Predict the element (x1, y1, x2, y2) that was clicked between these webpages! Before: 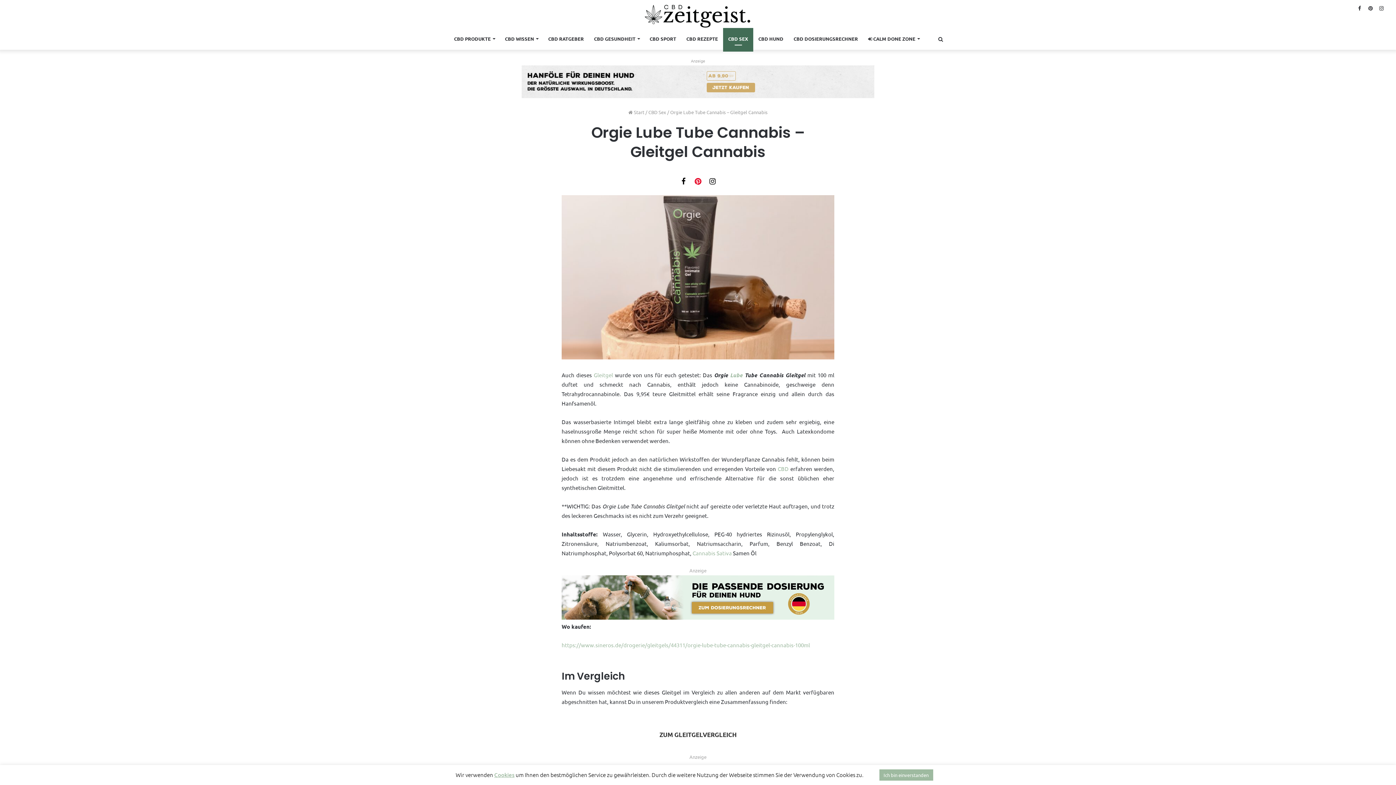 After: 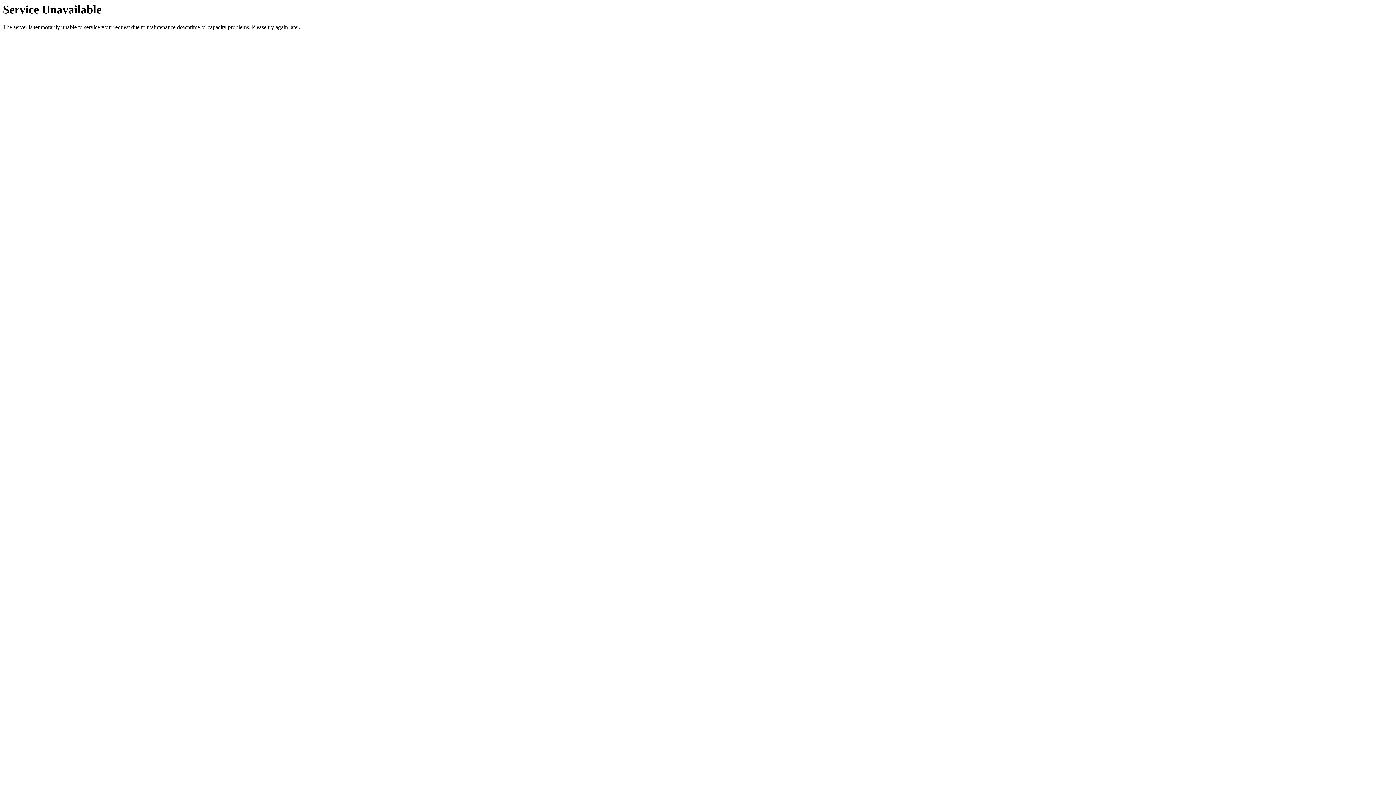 Action: bbox: (589, 27, 644, 49) label: CBD GESUNDHEIT